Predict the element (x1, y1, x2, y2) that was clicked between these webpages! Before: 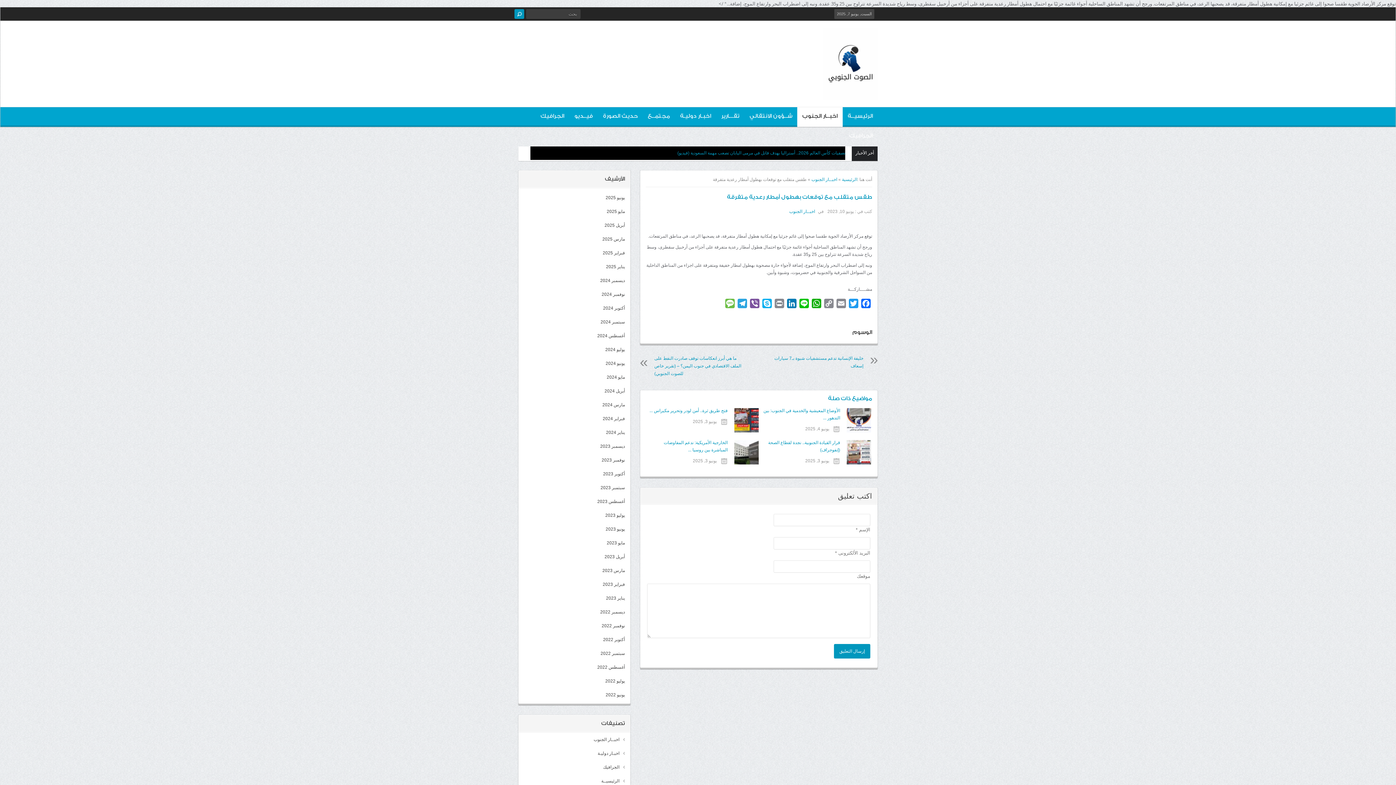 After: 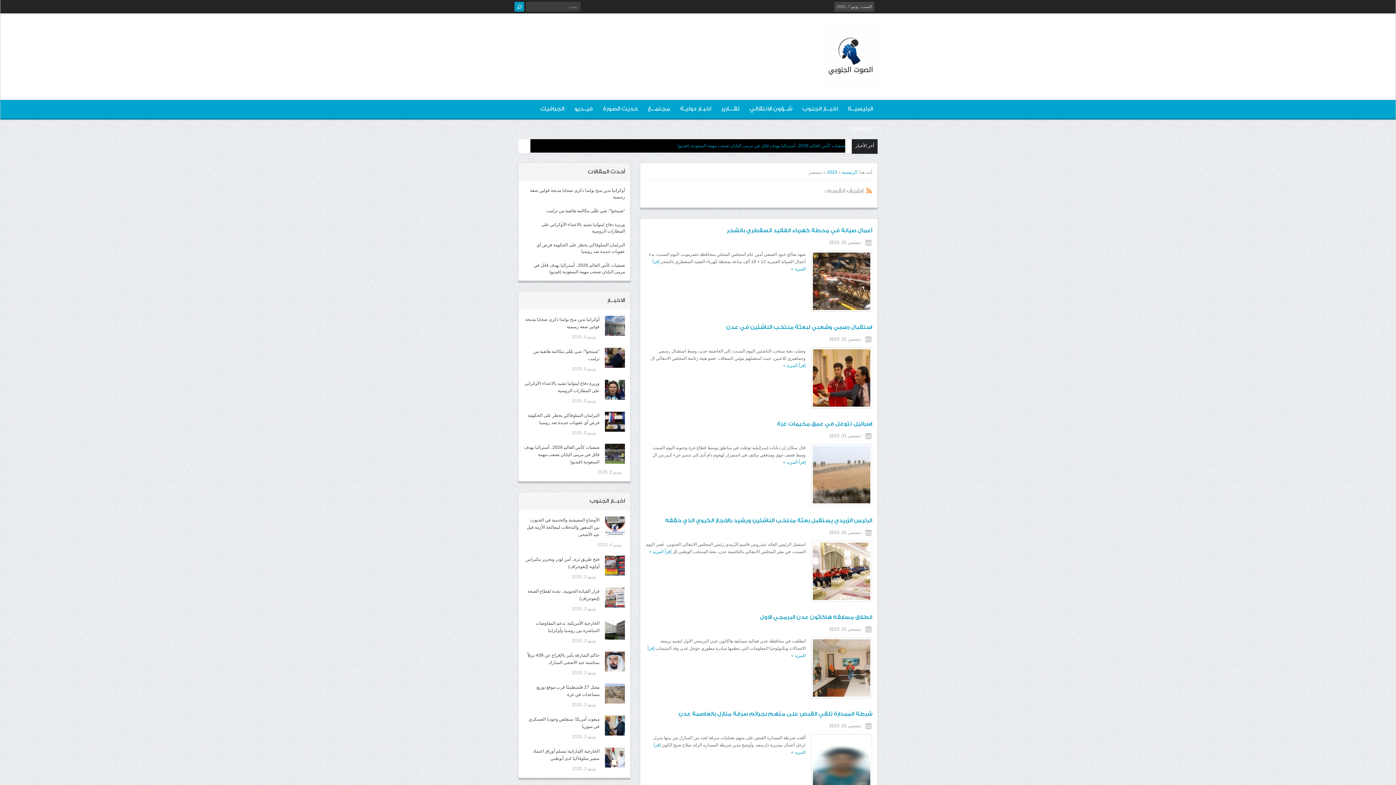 Action: label: ديسمبر 2023 bbox: (600, 444, 625, 449)